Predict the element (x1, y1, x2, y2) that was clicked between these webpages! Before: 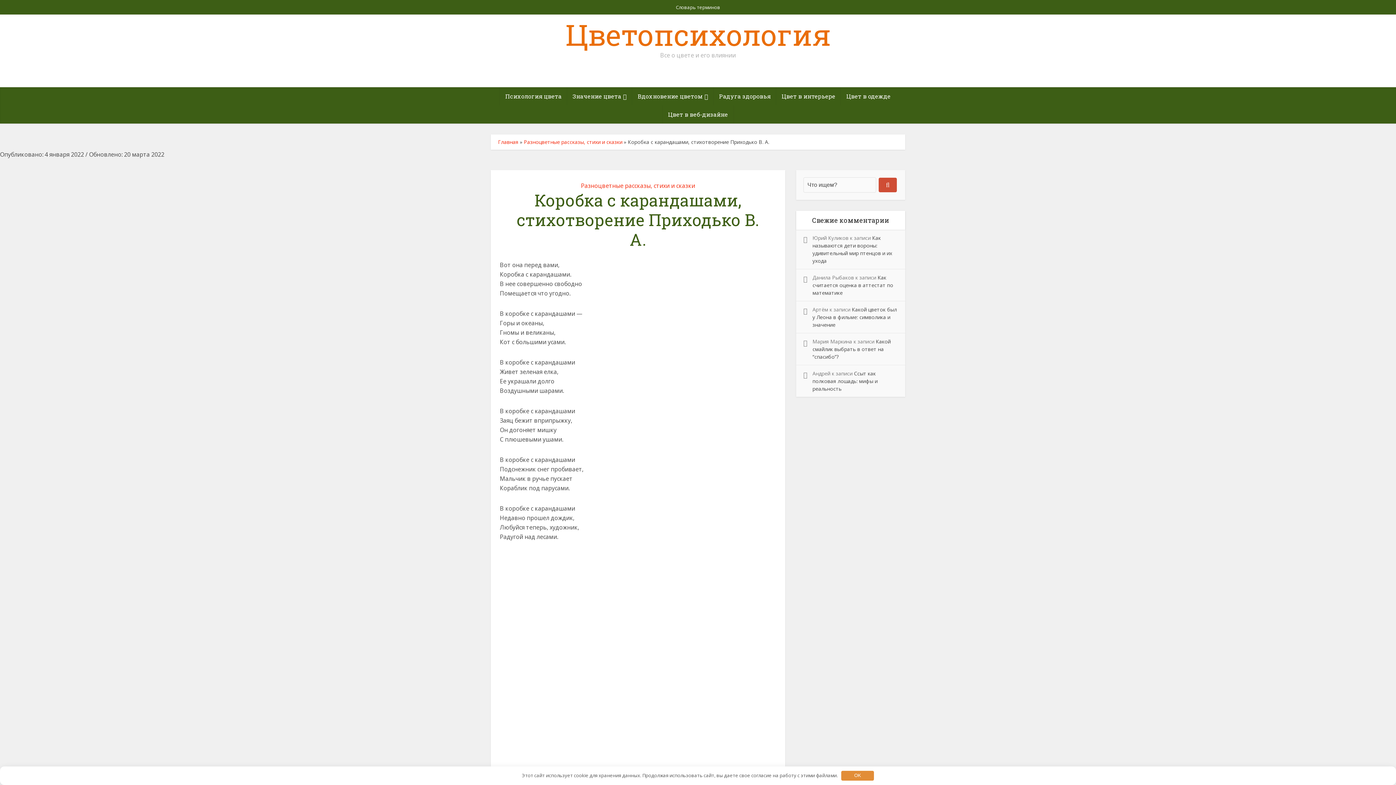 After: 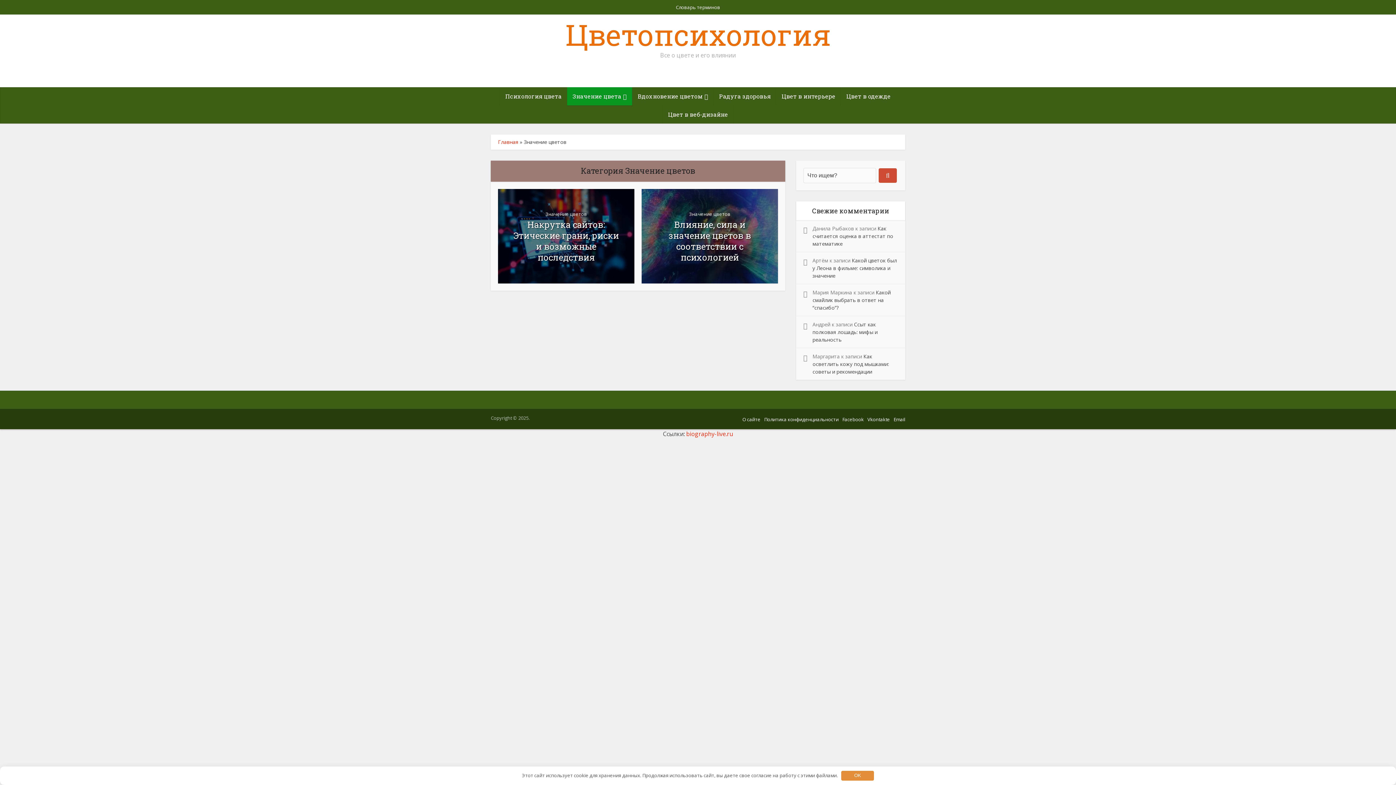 Action: label: Значение цвета bbox: (567, 87, 632, 105)